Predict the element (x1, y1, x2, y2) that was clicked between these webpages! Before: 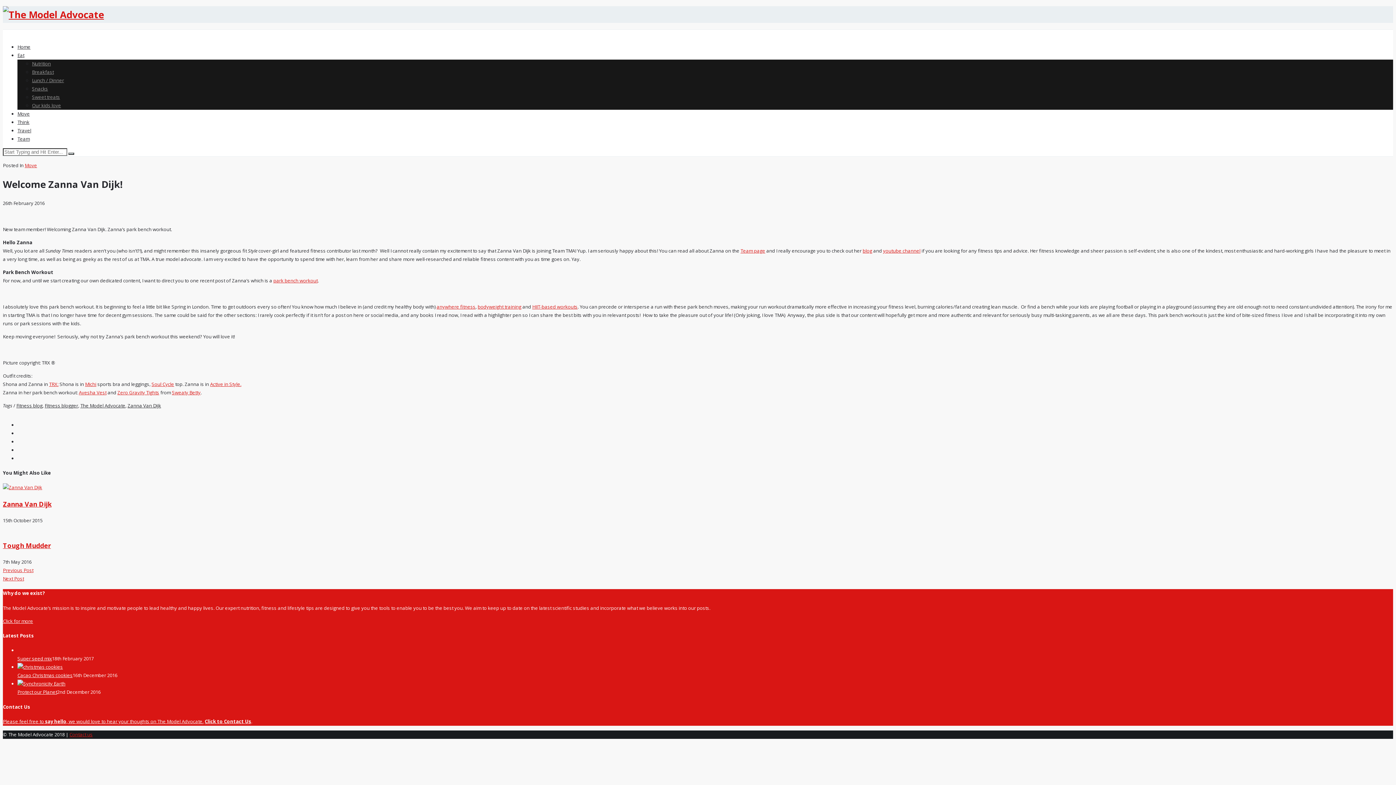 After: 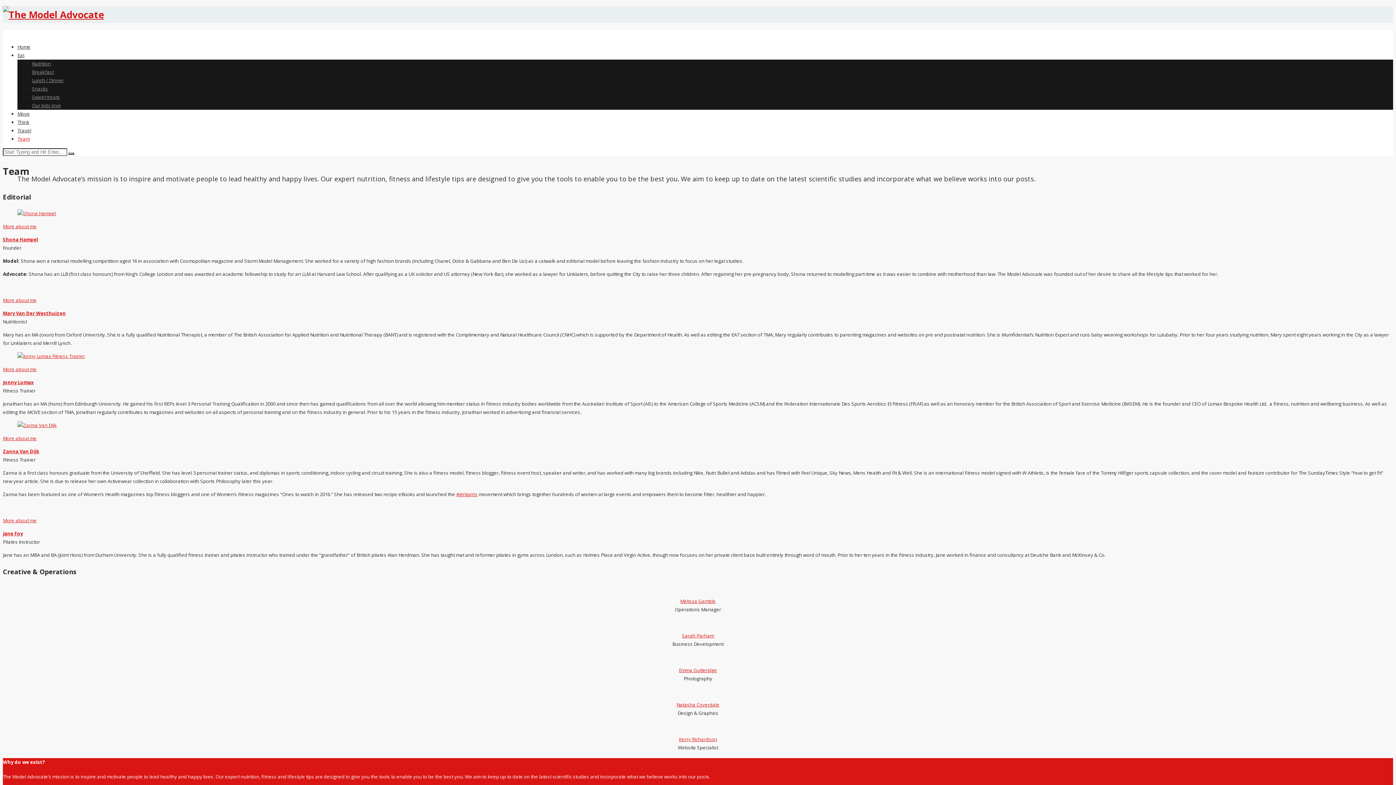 Action: bbox: (17, 135, 29, 142) label: Team